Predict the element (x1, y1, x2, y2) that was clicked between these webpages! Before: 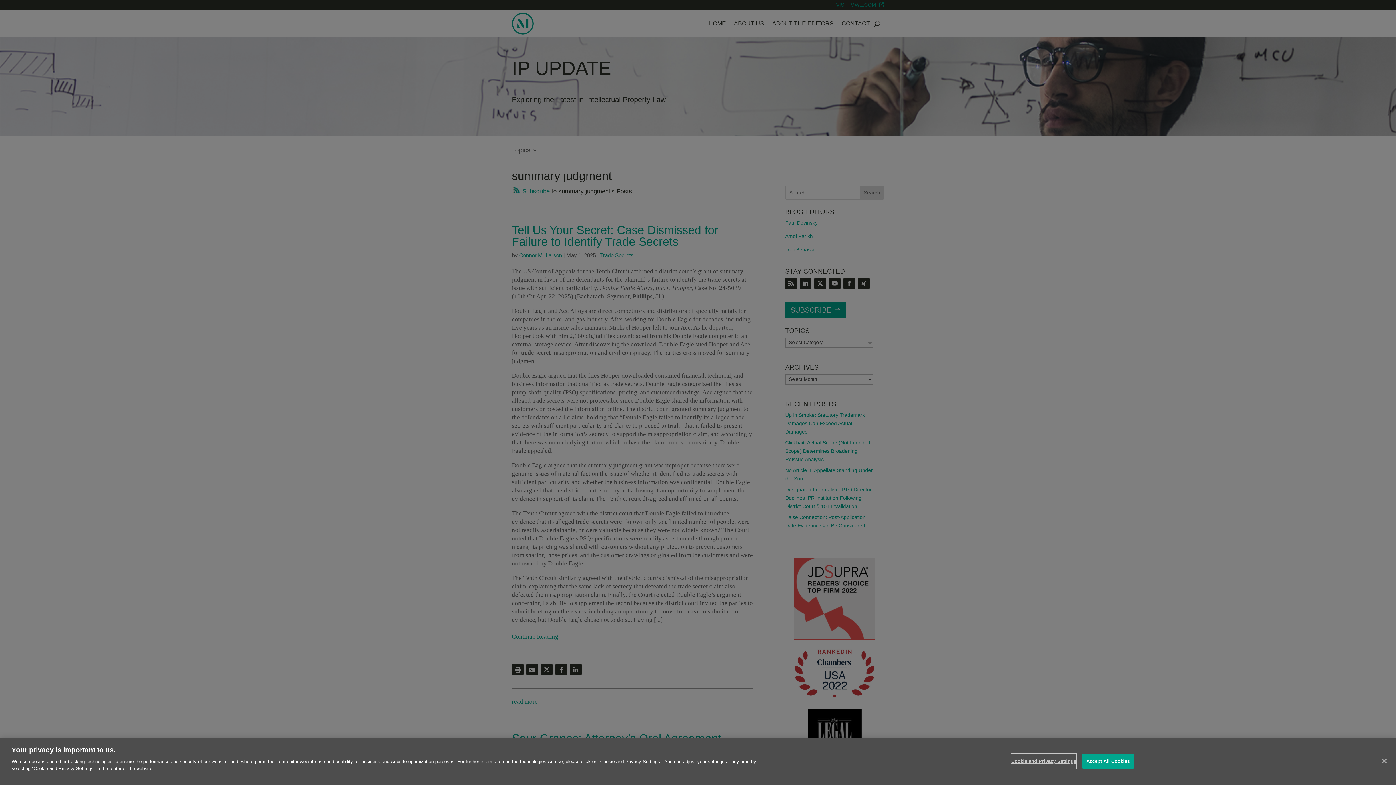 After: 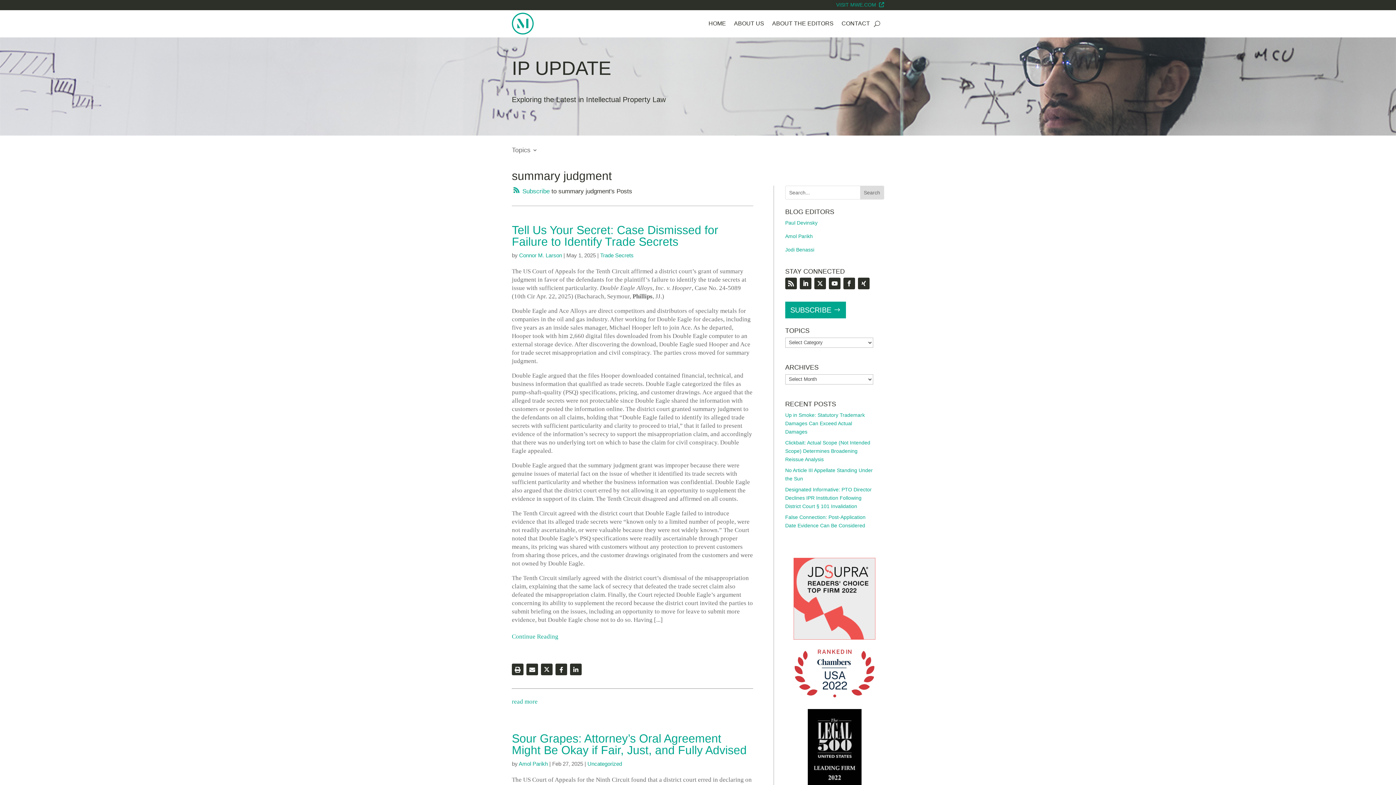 Action: bbox: (1376, 753, 1392, 769) label: Close